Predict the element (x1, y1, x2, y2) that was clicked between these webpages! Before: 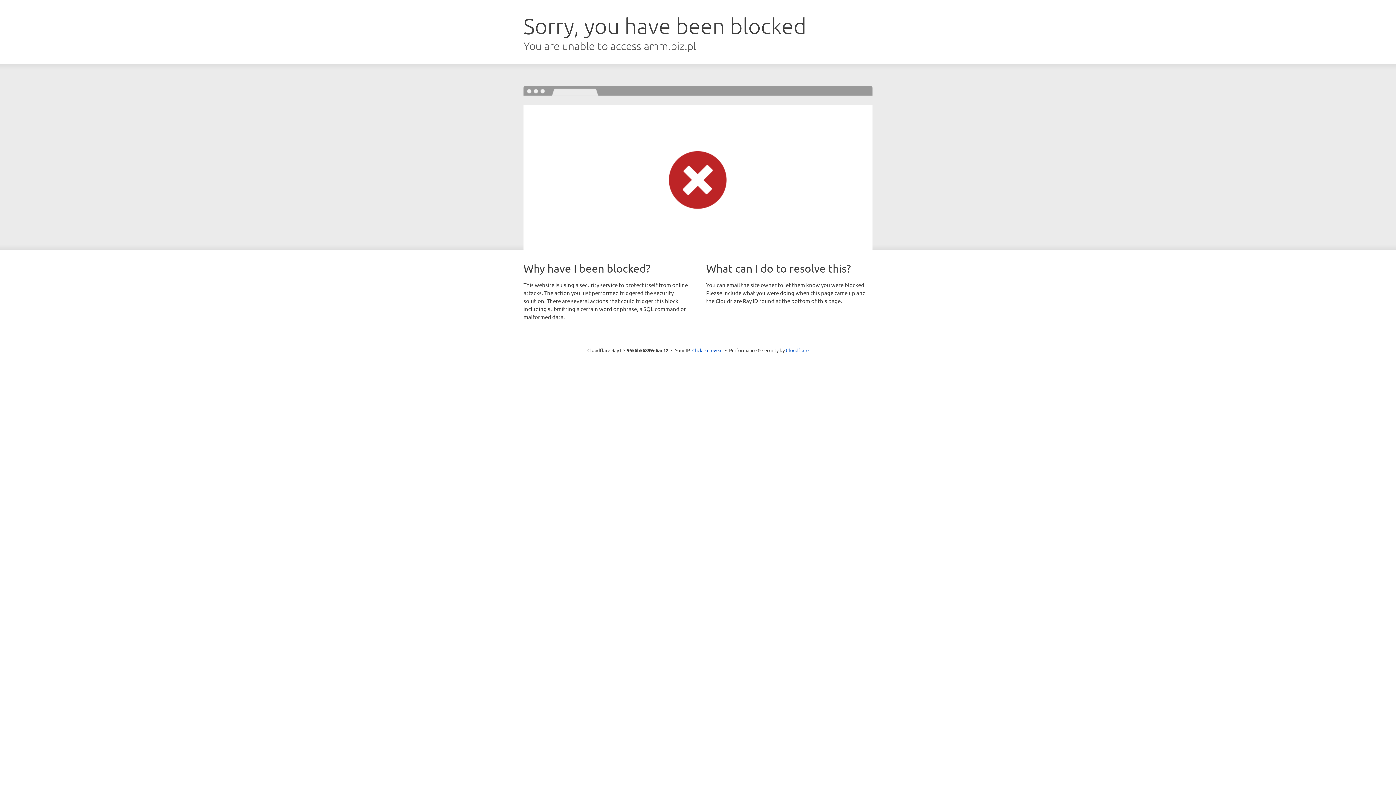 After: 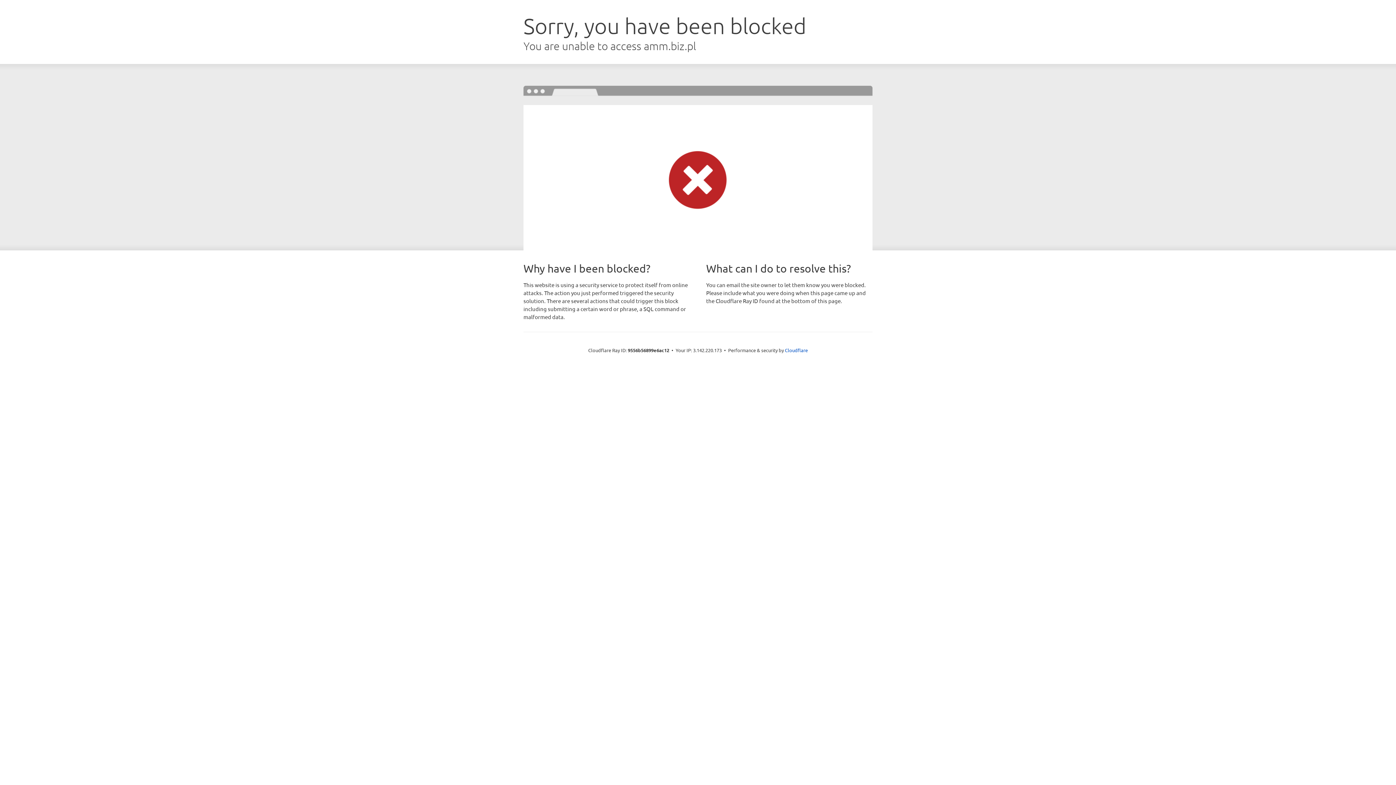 Action: bbox: (692, 346, 722, 353) label: Click to reveal